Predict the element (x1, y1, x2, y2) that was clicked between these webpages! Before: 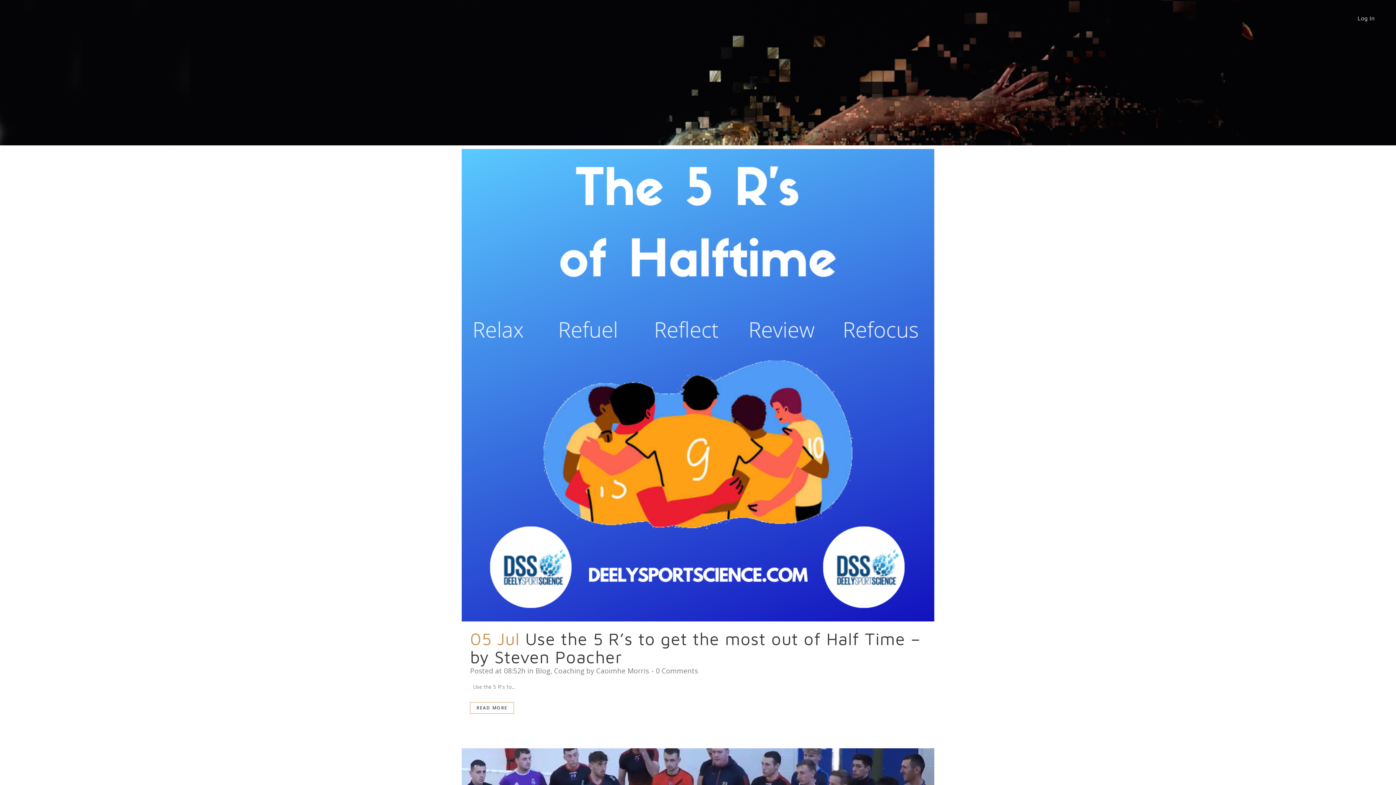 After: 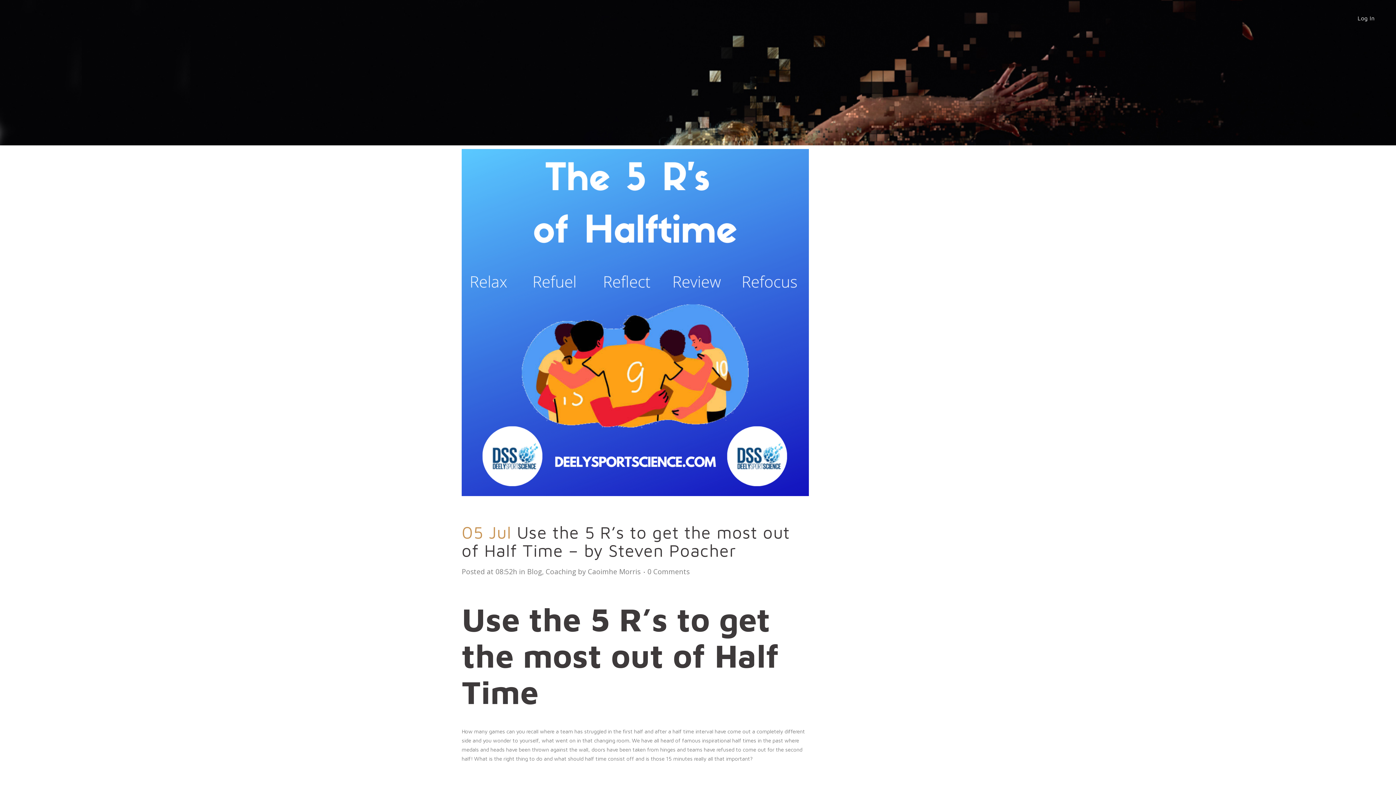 Action: label: Use the 5 R’s to get the most out of Half Time – by Steven Poacher bbox: (470, 629, 920, 667)